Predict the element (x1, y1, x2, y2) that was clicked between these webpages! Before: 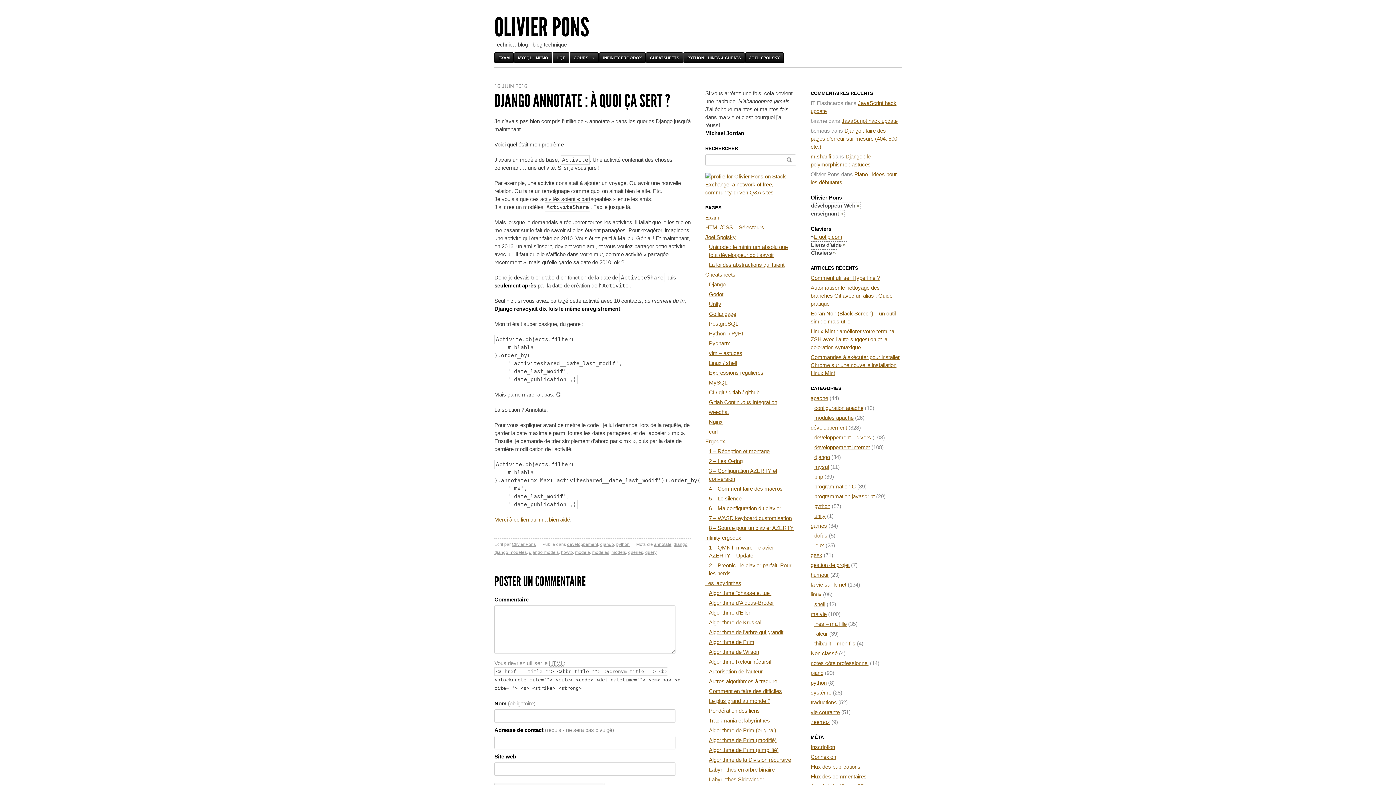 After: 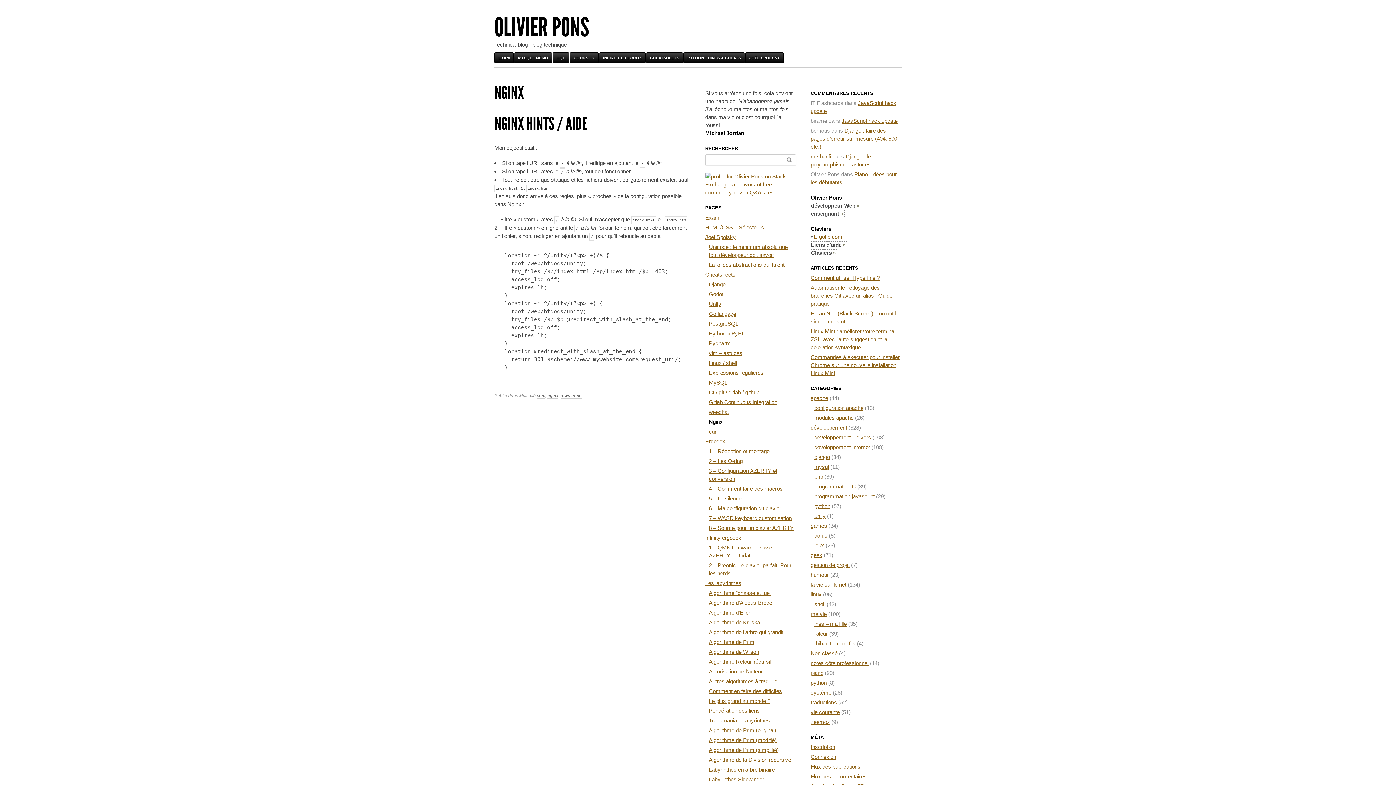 Action: bbox: (709, 418, 722, 425) label: Nginx